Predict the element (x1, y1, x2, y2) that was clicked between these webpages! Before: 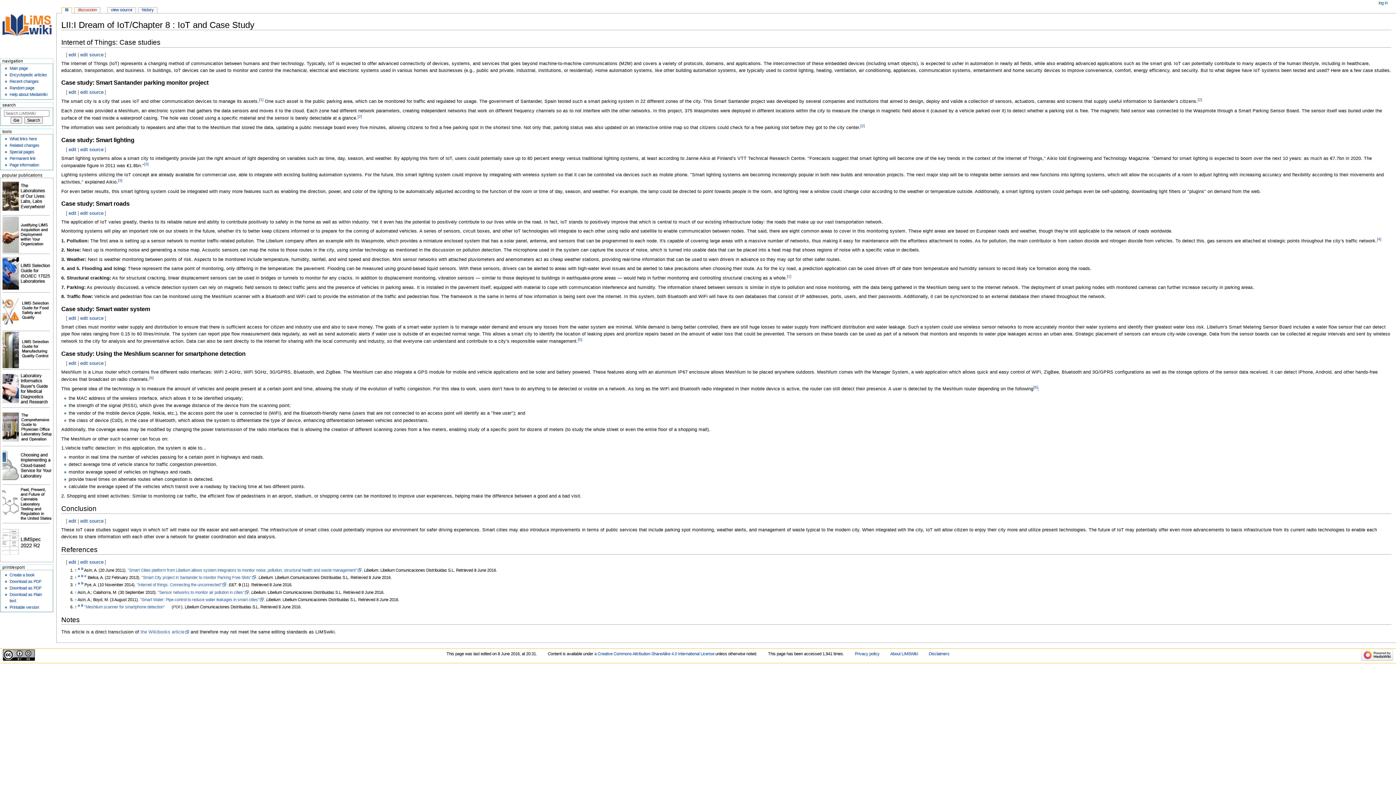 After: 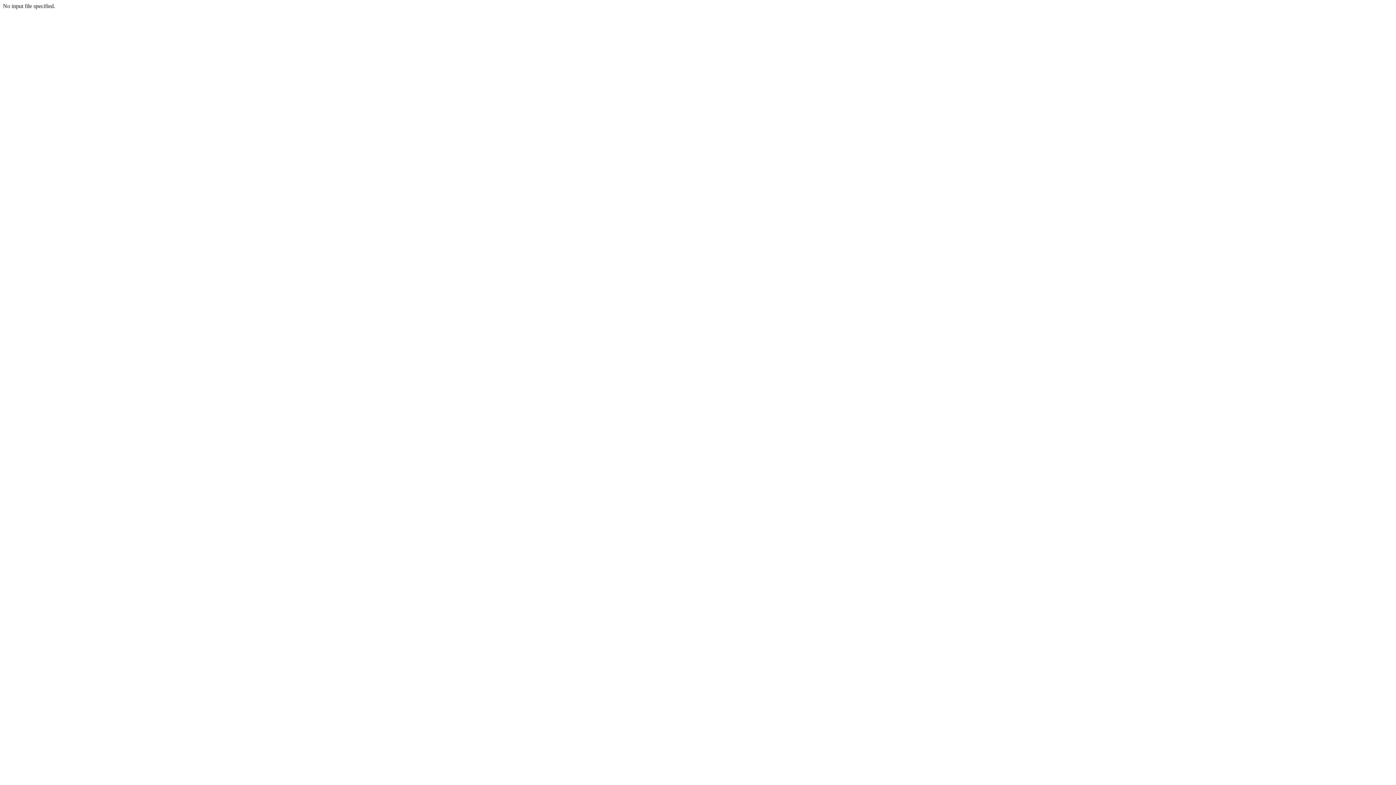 Action: label: edit bbox: (68, 210, 76, 215)